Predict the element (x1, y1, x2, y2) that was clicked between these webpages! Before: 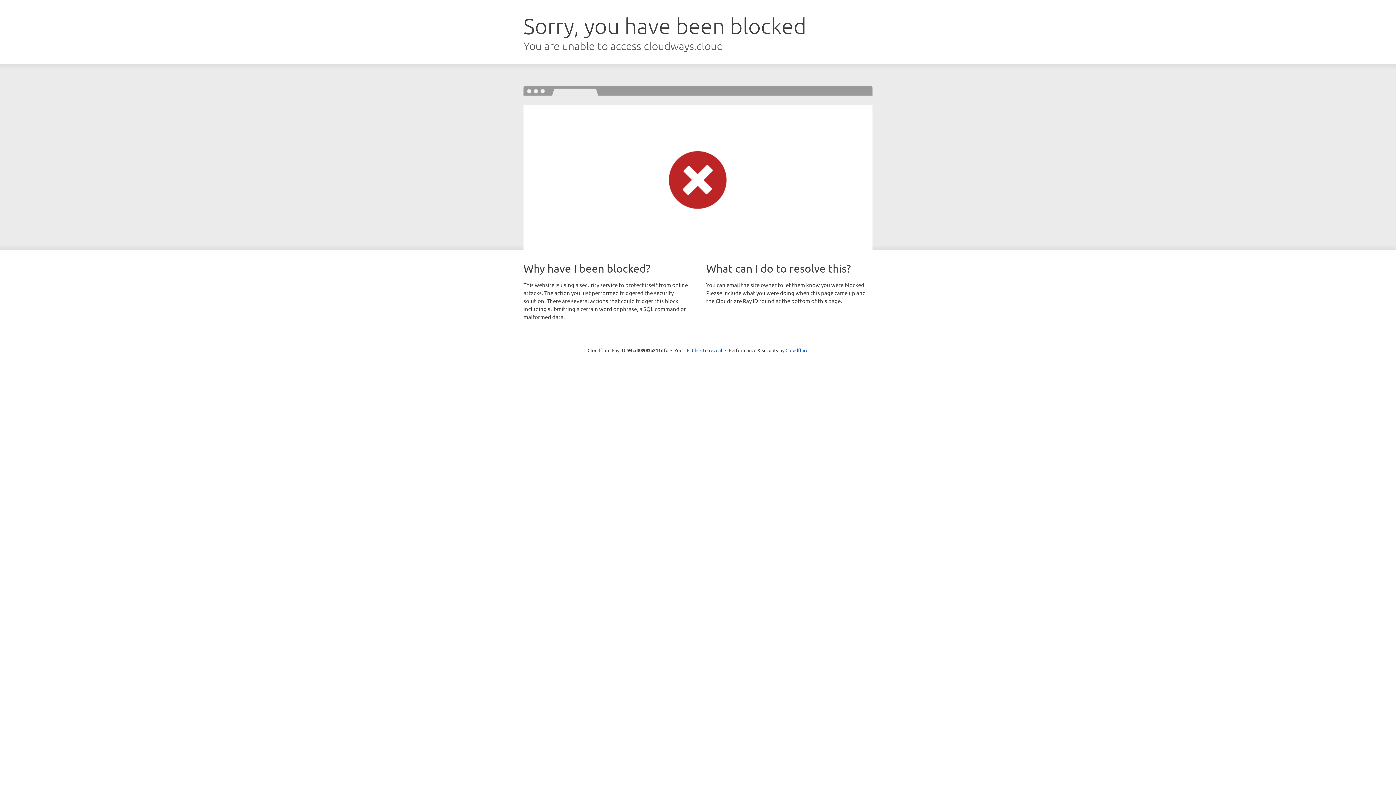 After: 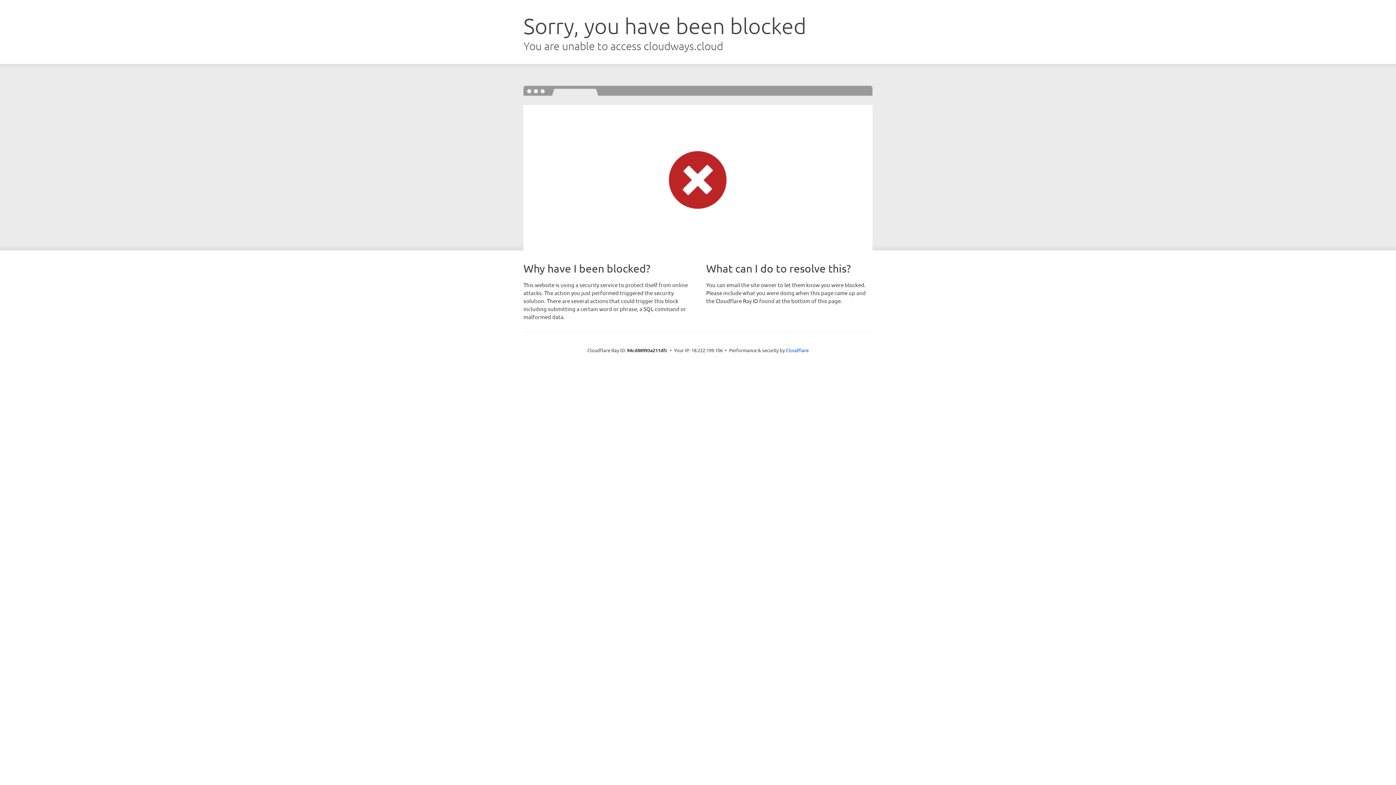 Action: label: Click to reveal bbox: (692, 346, 722, 353)